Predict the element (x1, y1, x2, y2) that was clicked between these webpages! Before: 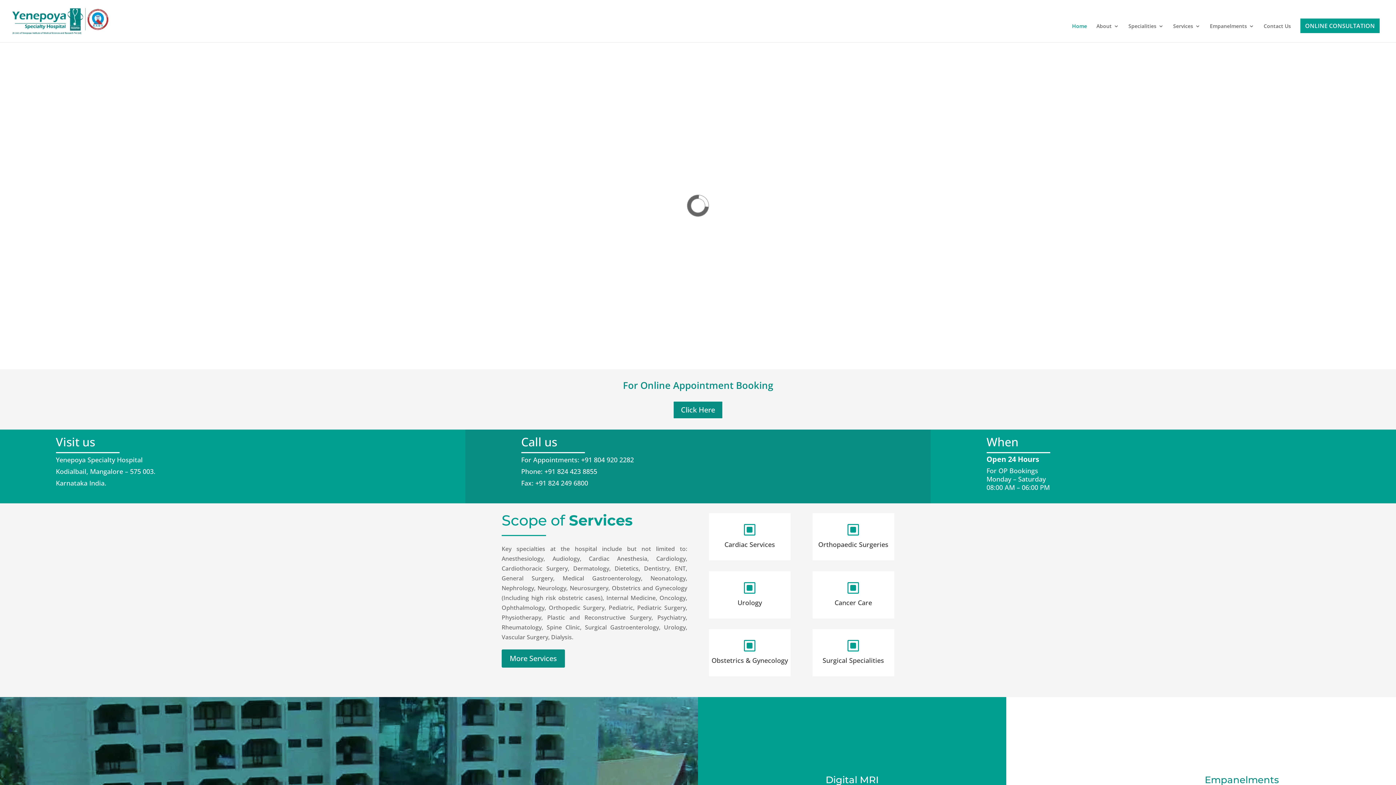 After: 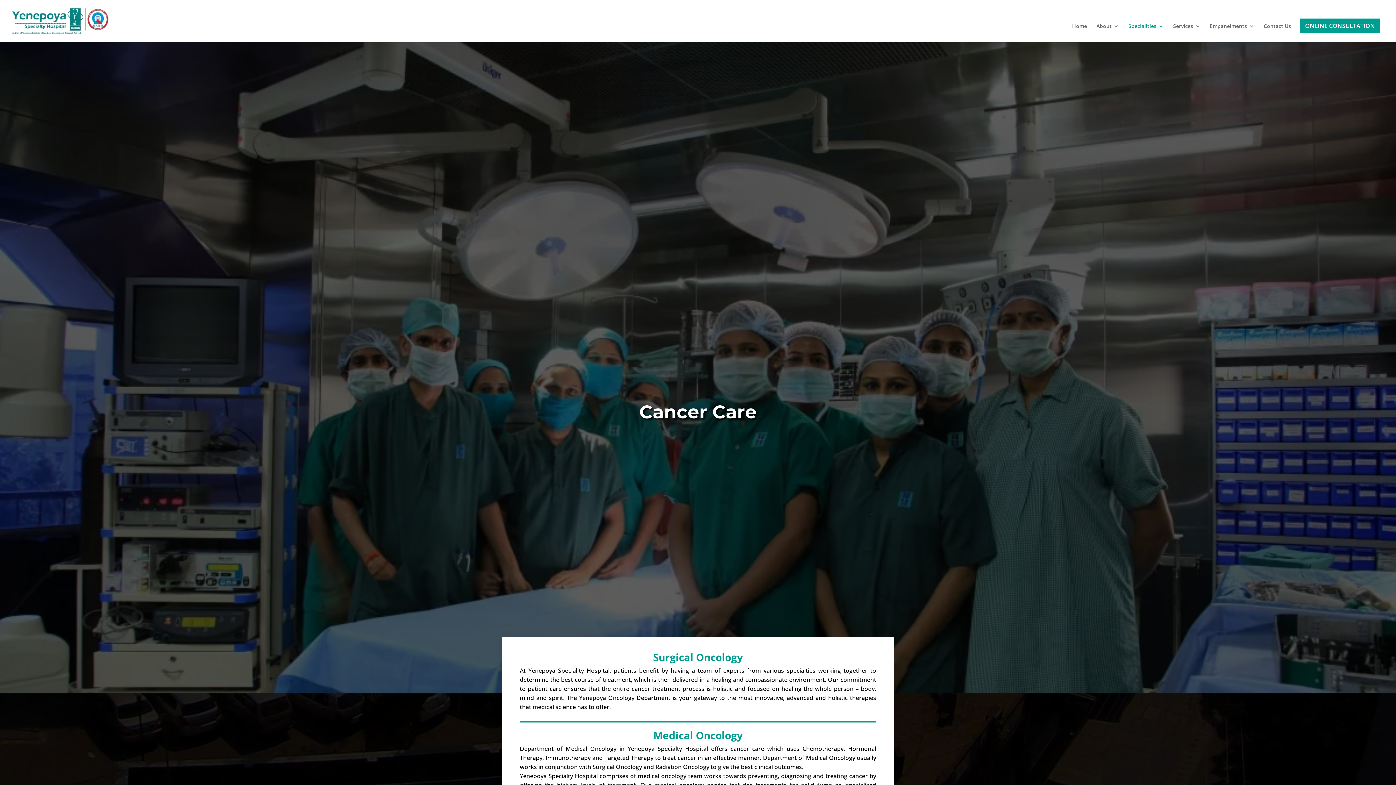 Action: bbox: (845, 580, 861, 595) label: W